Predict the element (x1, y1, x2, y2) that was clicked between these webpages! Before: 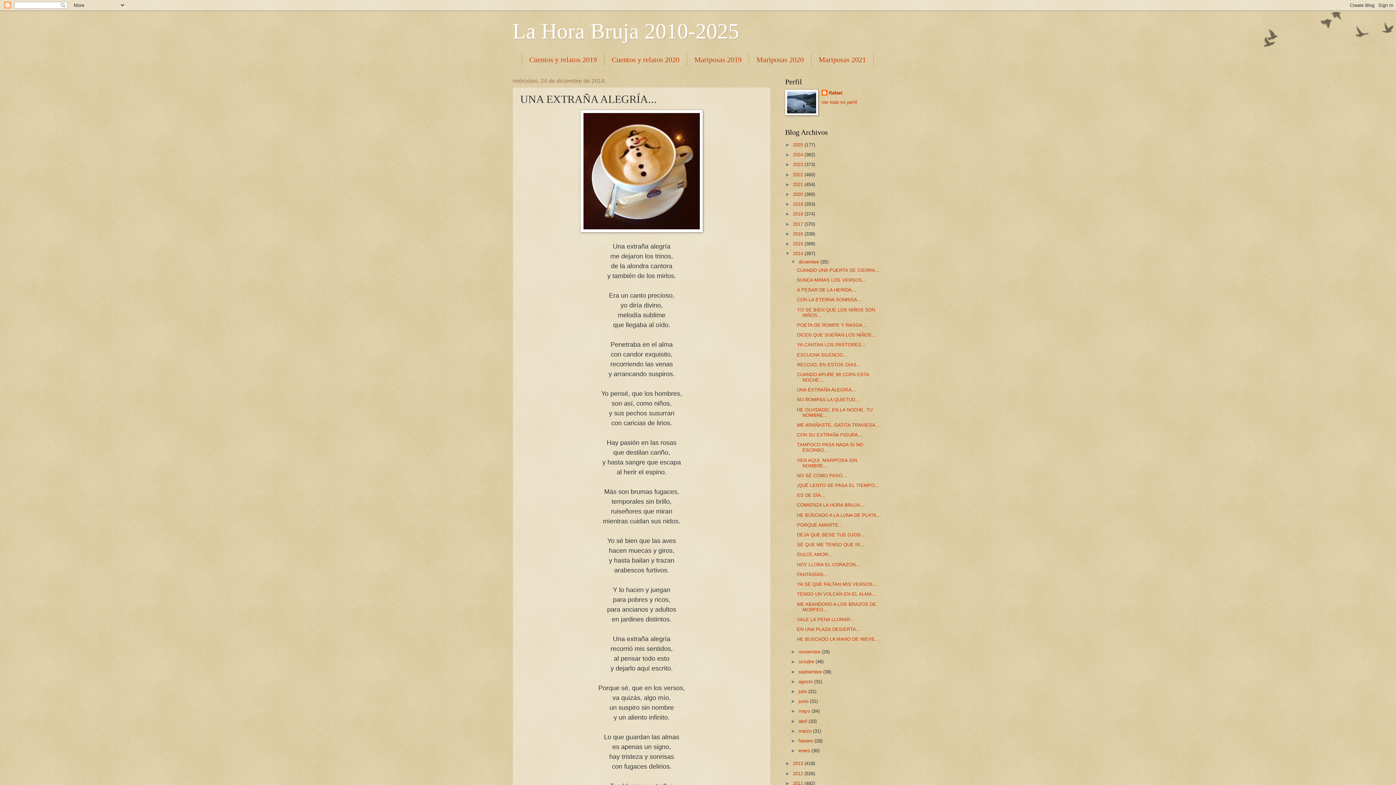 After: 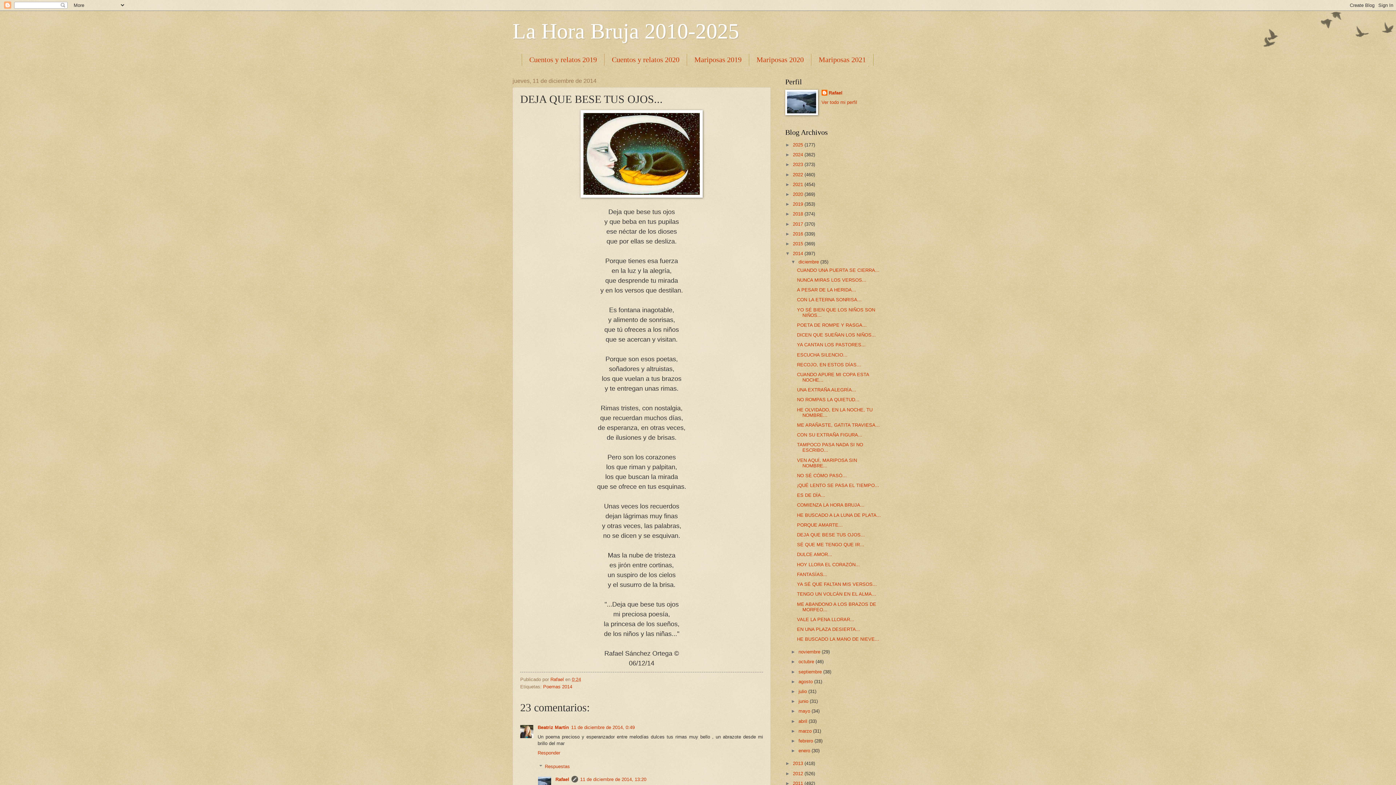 Action: bbox: (797, 532, 865, 537) label: DEJA QUE BESE TUS OJOS...